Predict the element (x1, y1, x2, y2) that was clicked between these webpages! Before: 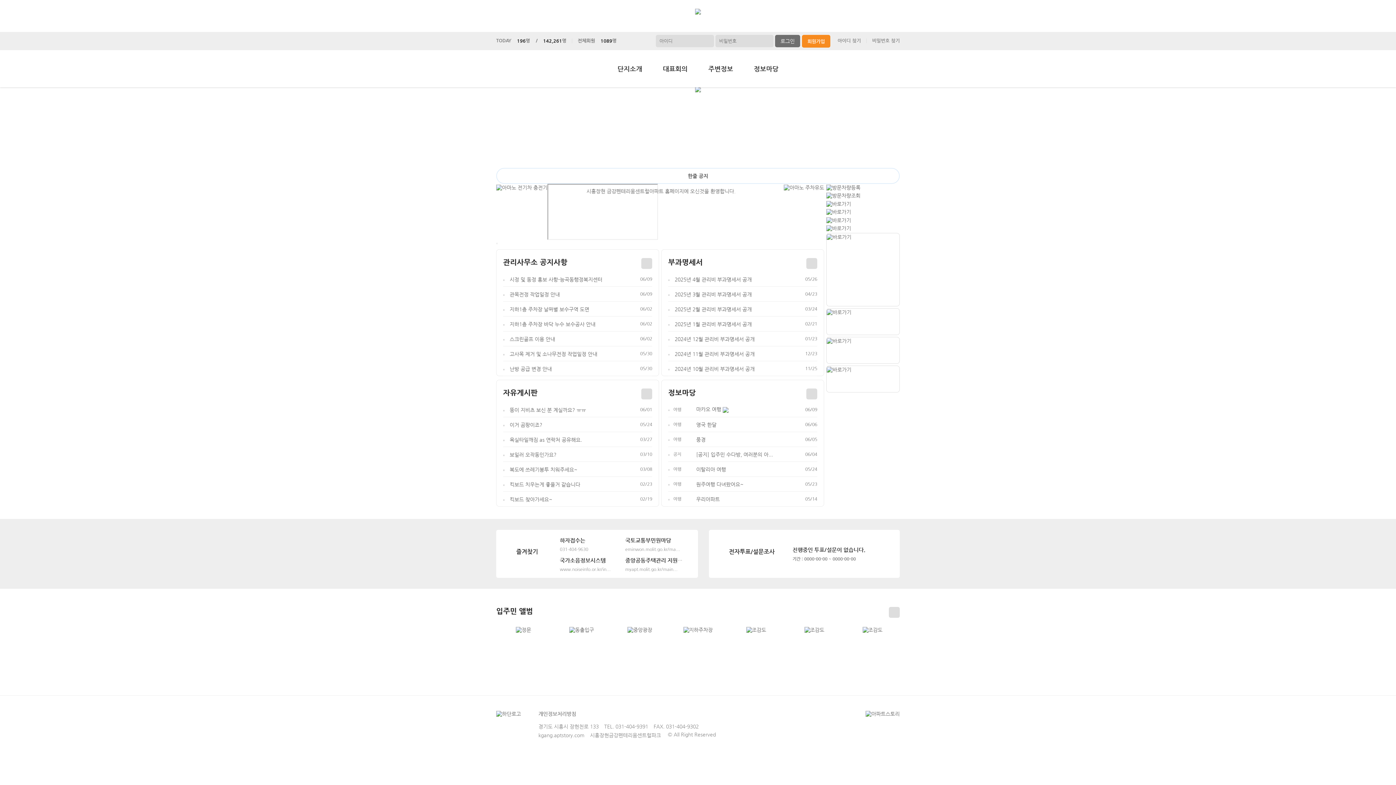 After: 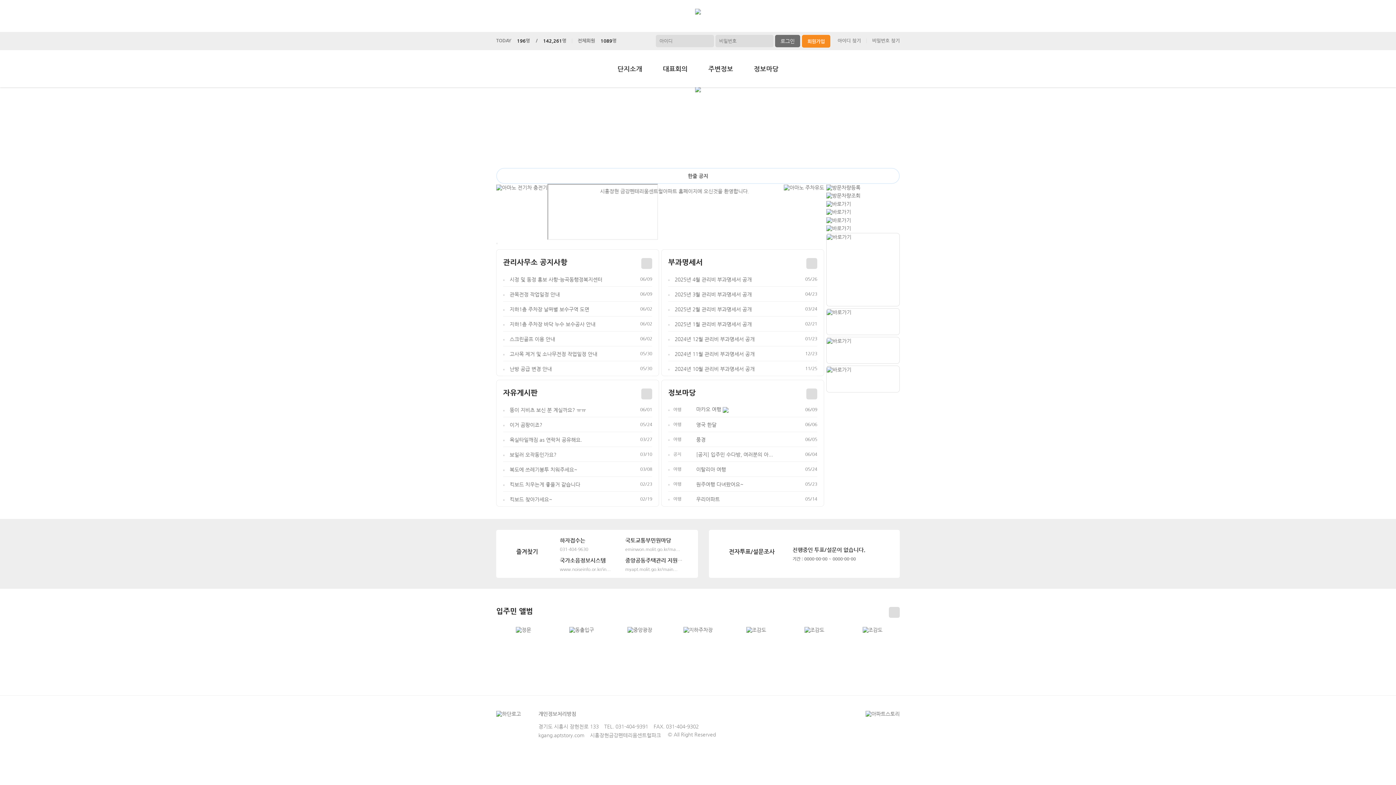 Action: bbox: (506, 366, 552, 372) label: 난방 공급 변경 안내